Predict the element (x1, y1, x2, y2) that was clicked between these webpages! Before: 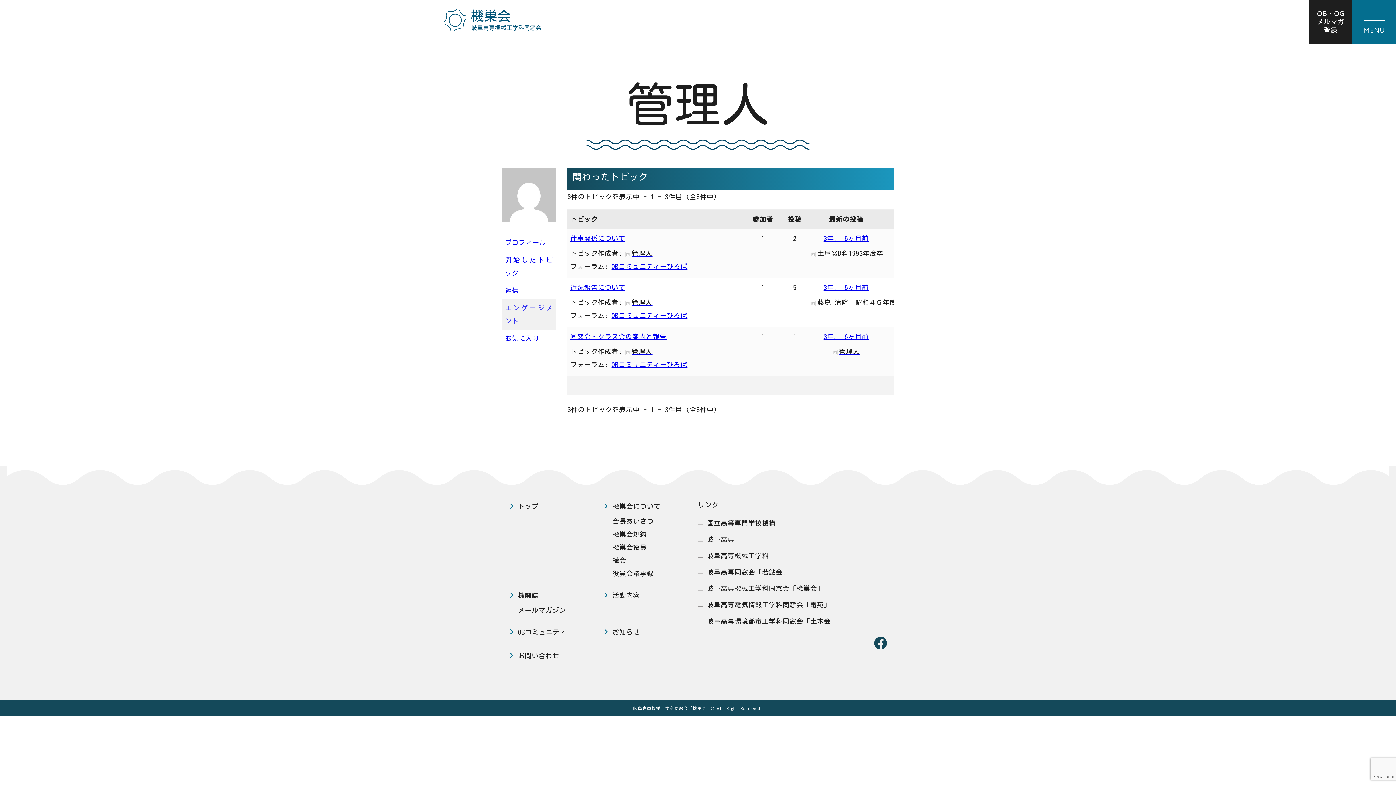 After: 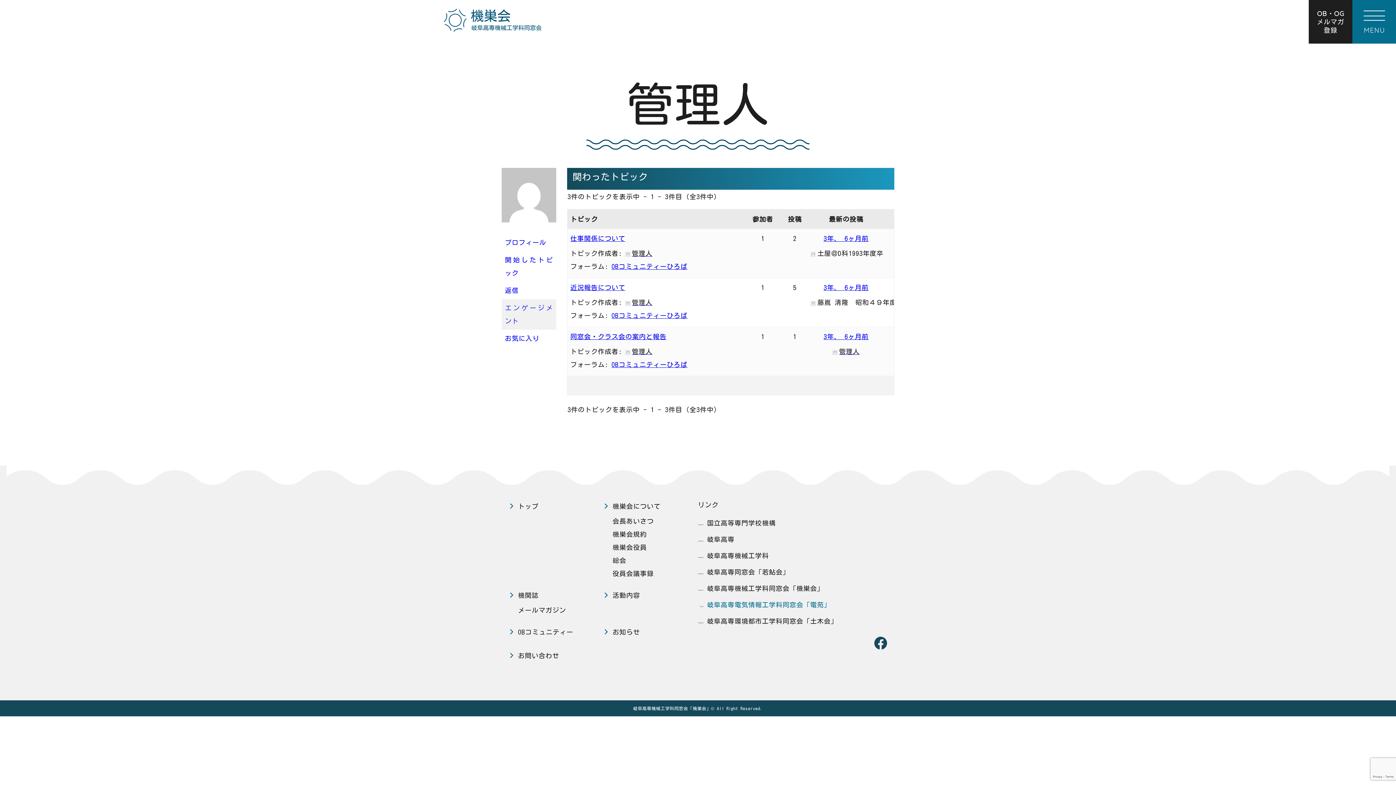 Action: label: 岐阜高専電気情報工学科同窓会「電苑」 bbox: (698, 601, 830, 608)